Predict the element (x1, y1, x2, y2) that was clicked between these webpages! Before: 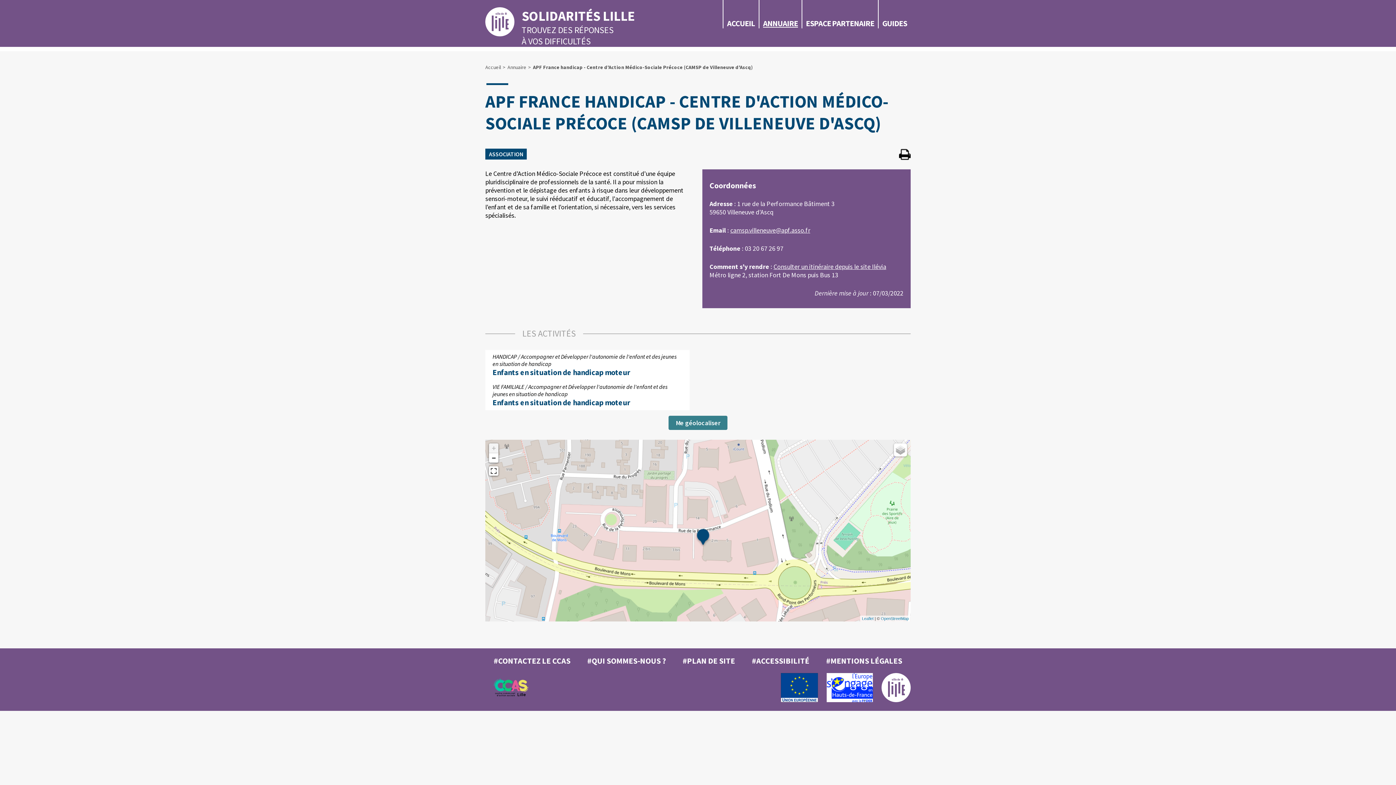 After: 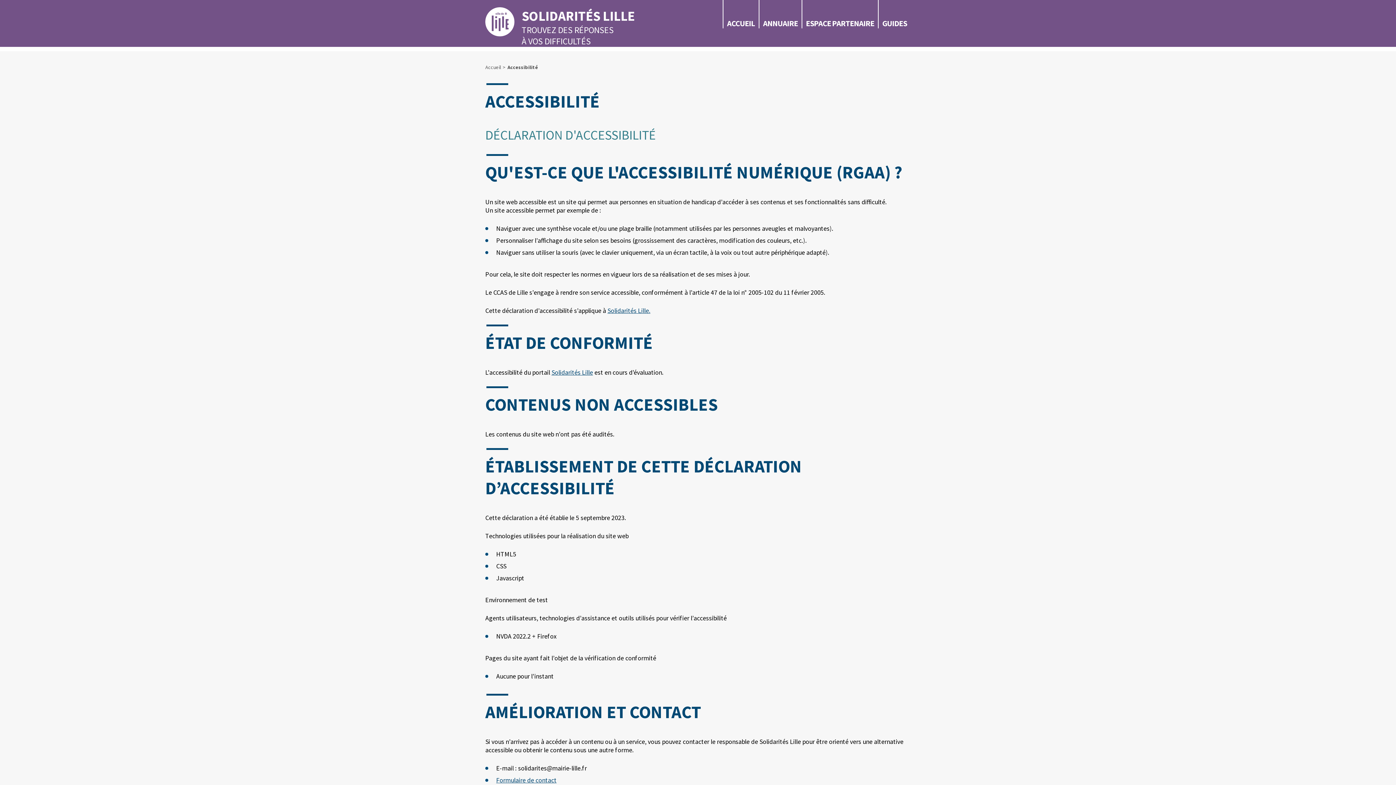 Action: label: #ACCESSIBILITÉ bbox: (752, 656, 809, 666)